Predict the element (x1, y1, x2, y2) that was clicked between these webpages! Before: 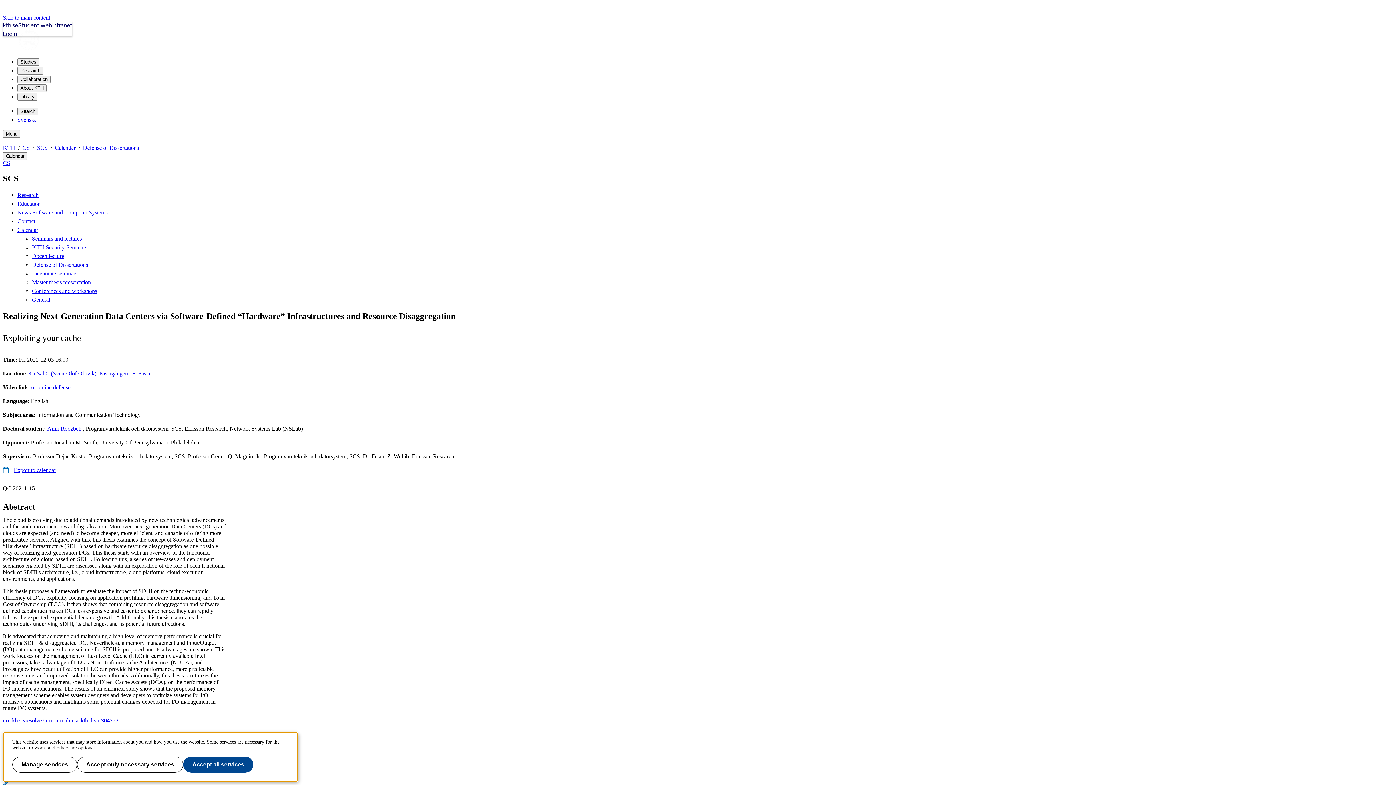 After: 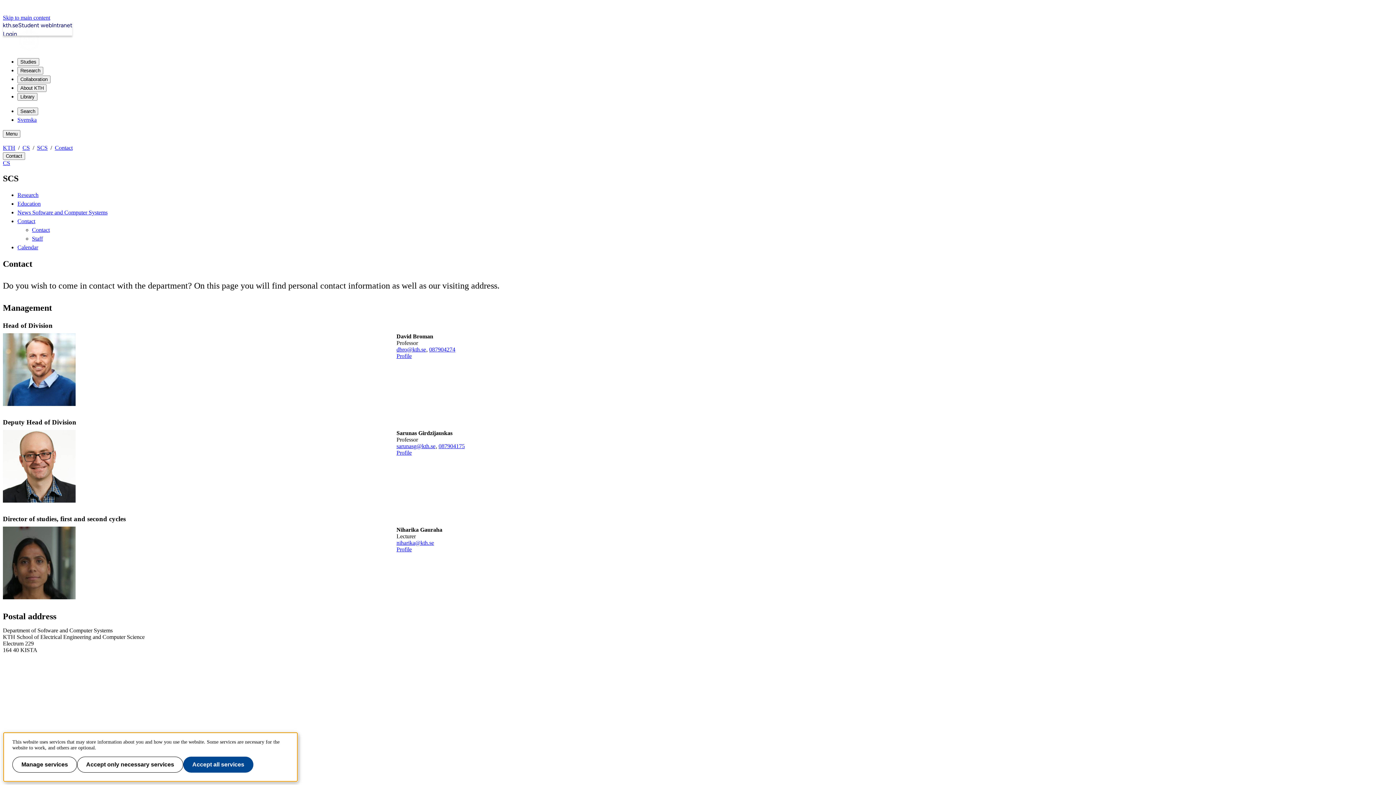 Action: bbox: (17, 218, 35, 224) label: Contact